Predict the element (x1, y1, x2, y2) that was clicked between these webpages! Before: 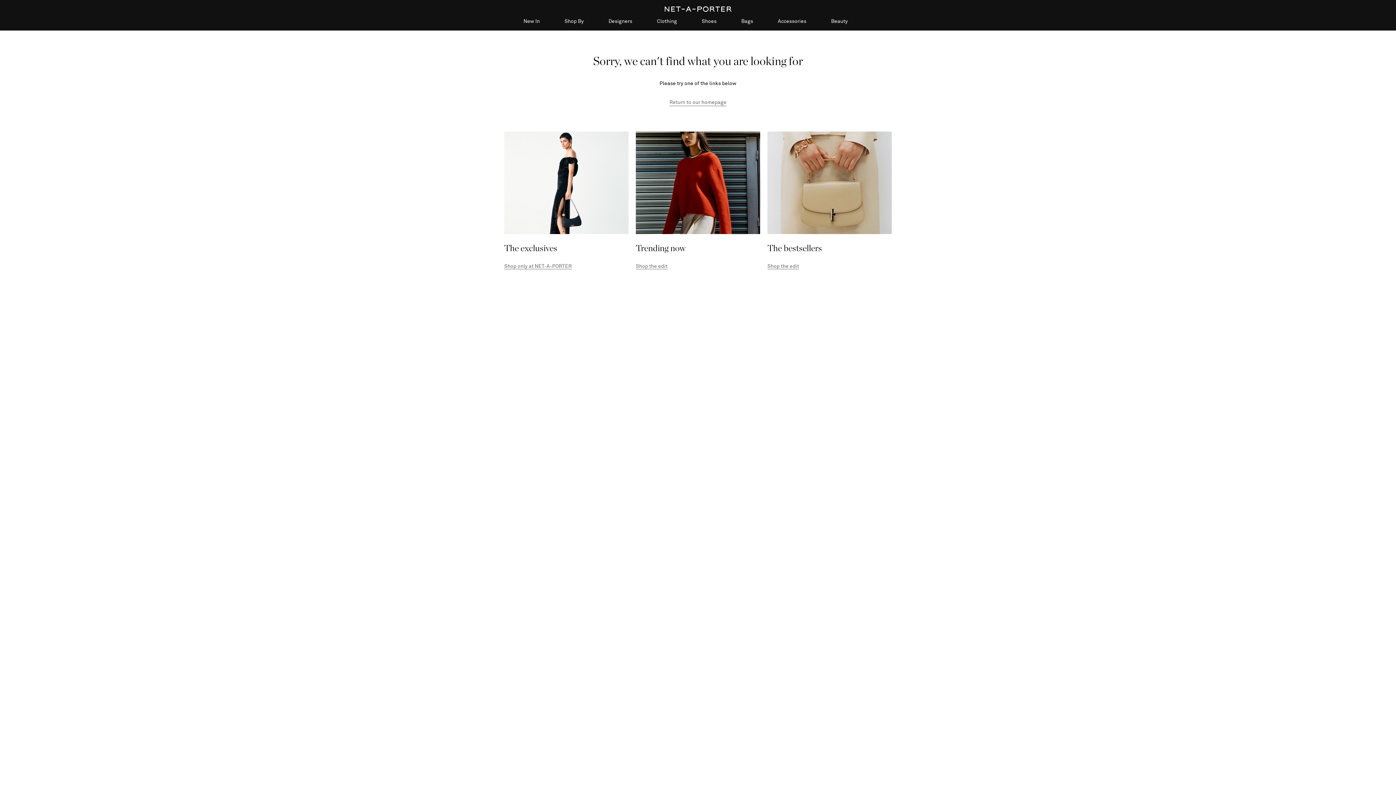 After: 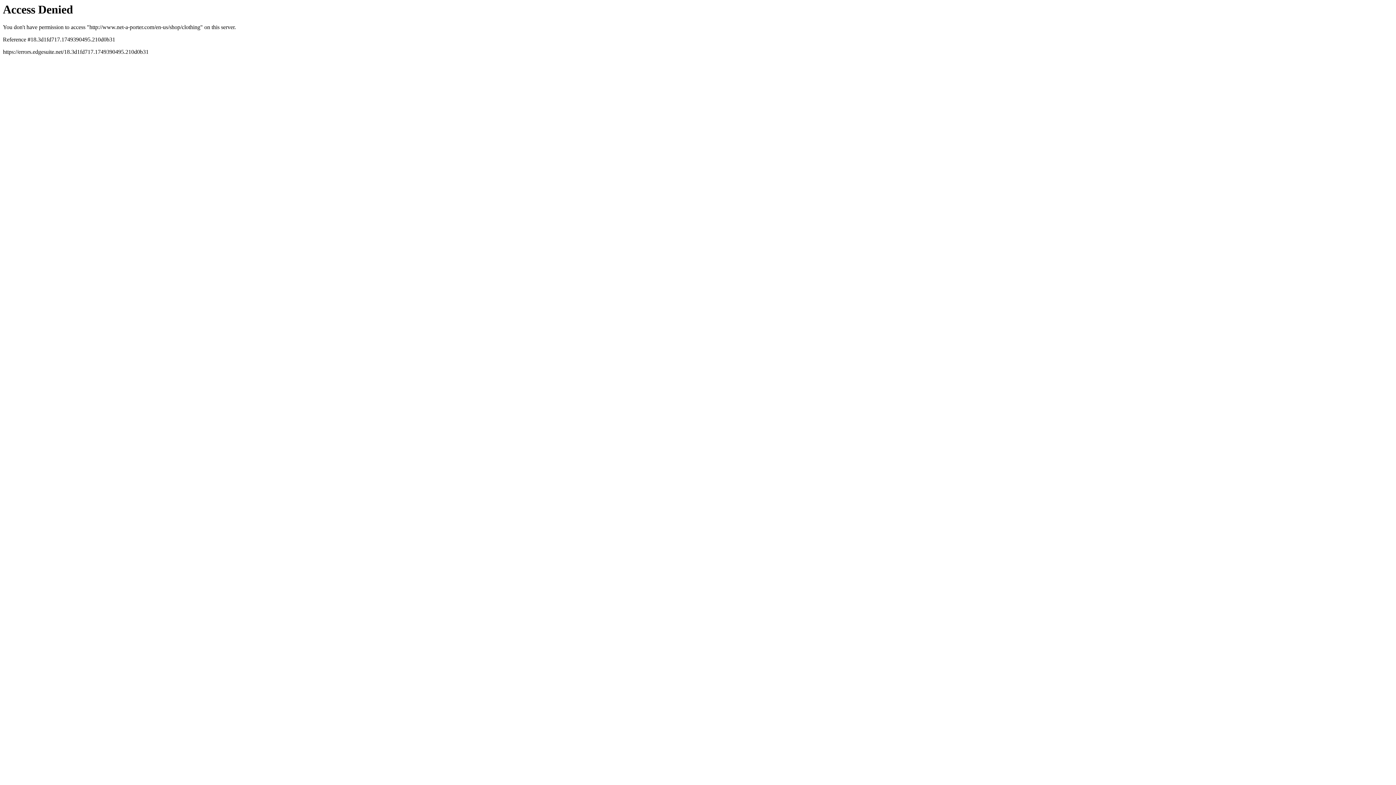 Action: bbox: (657, 18, 677, 30) label: Clothing